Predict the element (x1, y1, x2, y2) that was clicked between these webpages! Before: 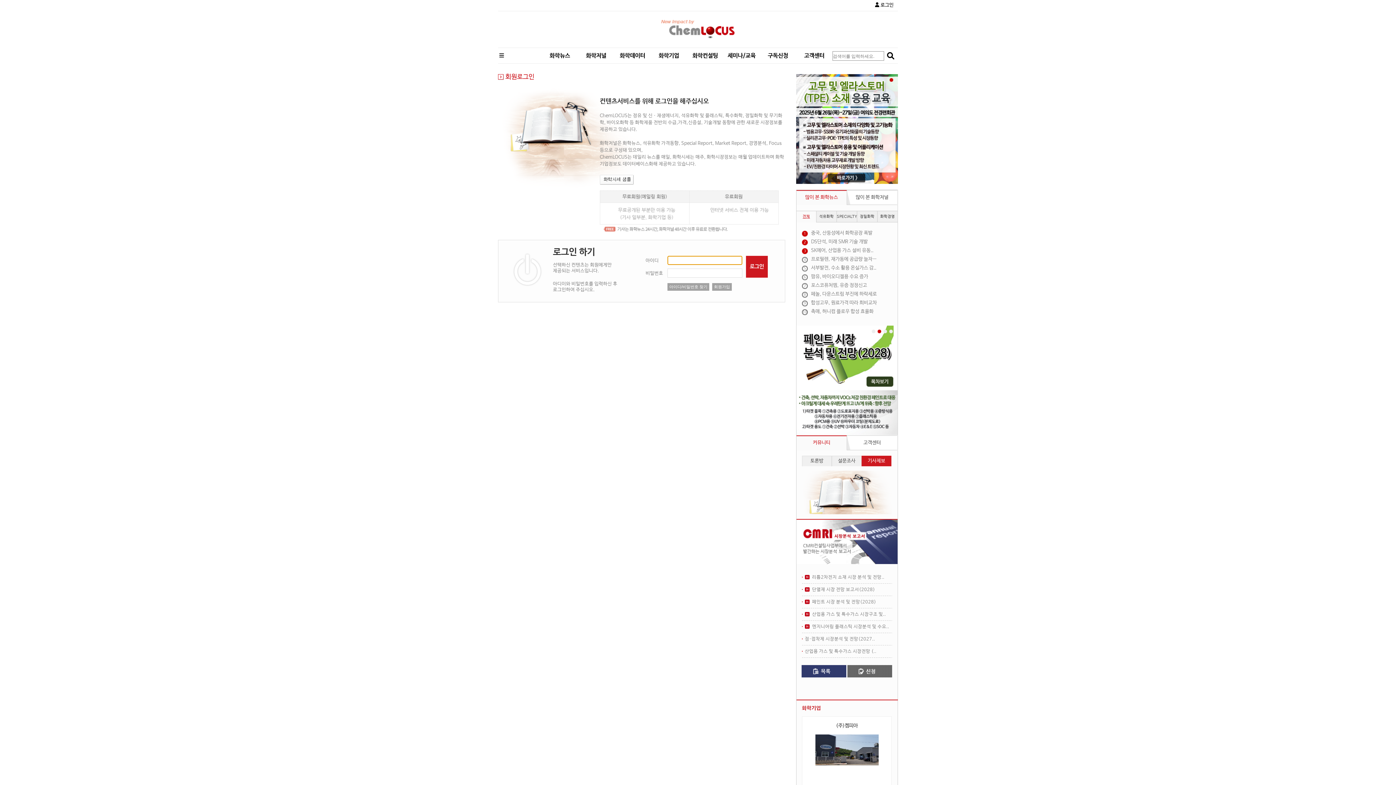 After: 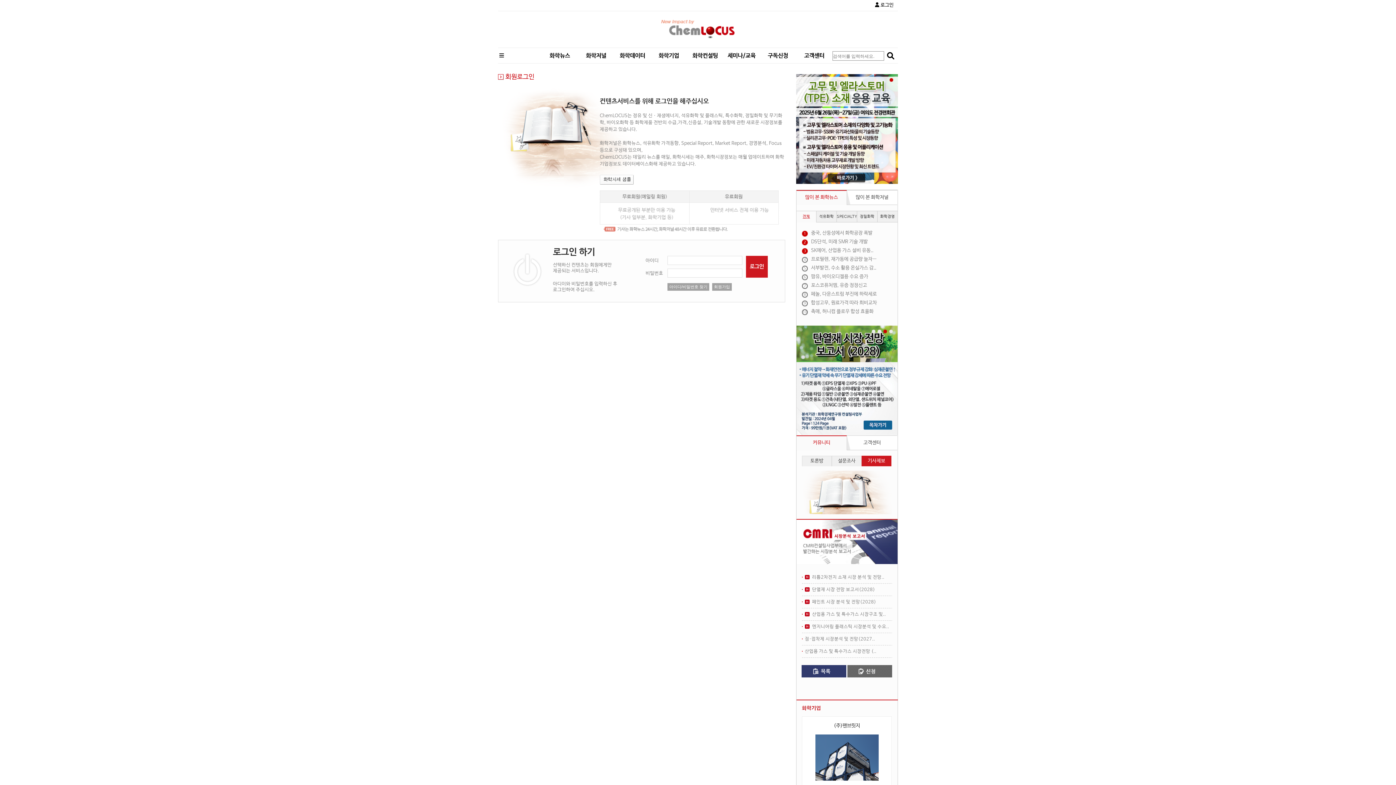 Action: label: 점·접착제 시장분석 및 전망(2027.. bbox: (802, 633, 892, 645)